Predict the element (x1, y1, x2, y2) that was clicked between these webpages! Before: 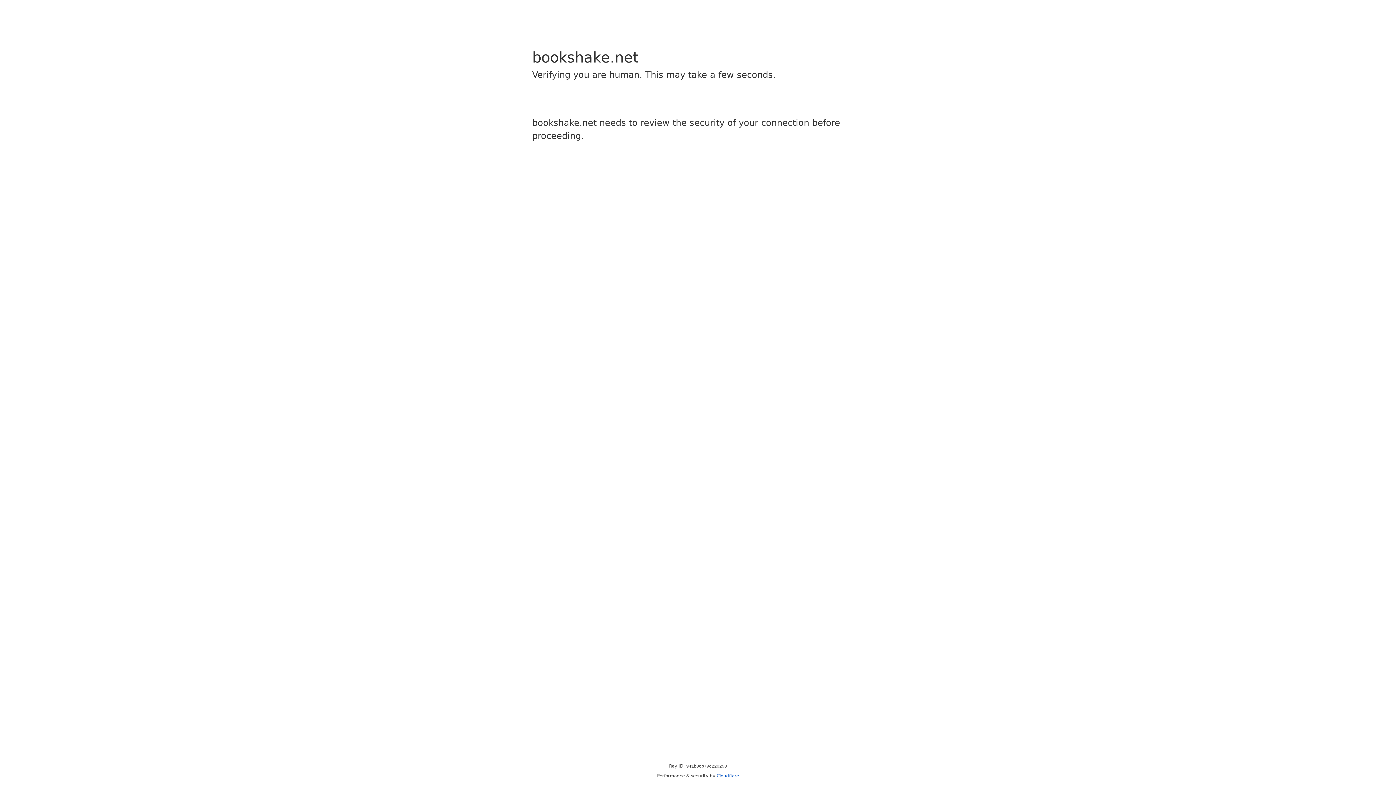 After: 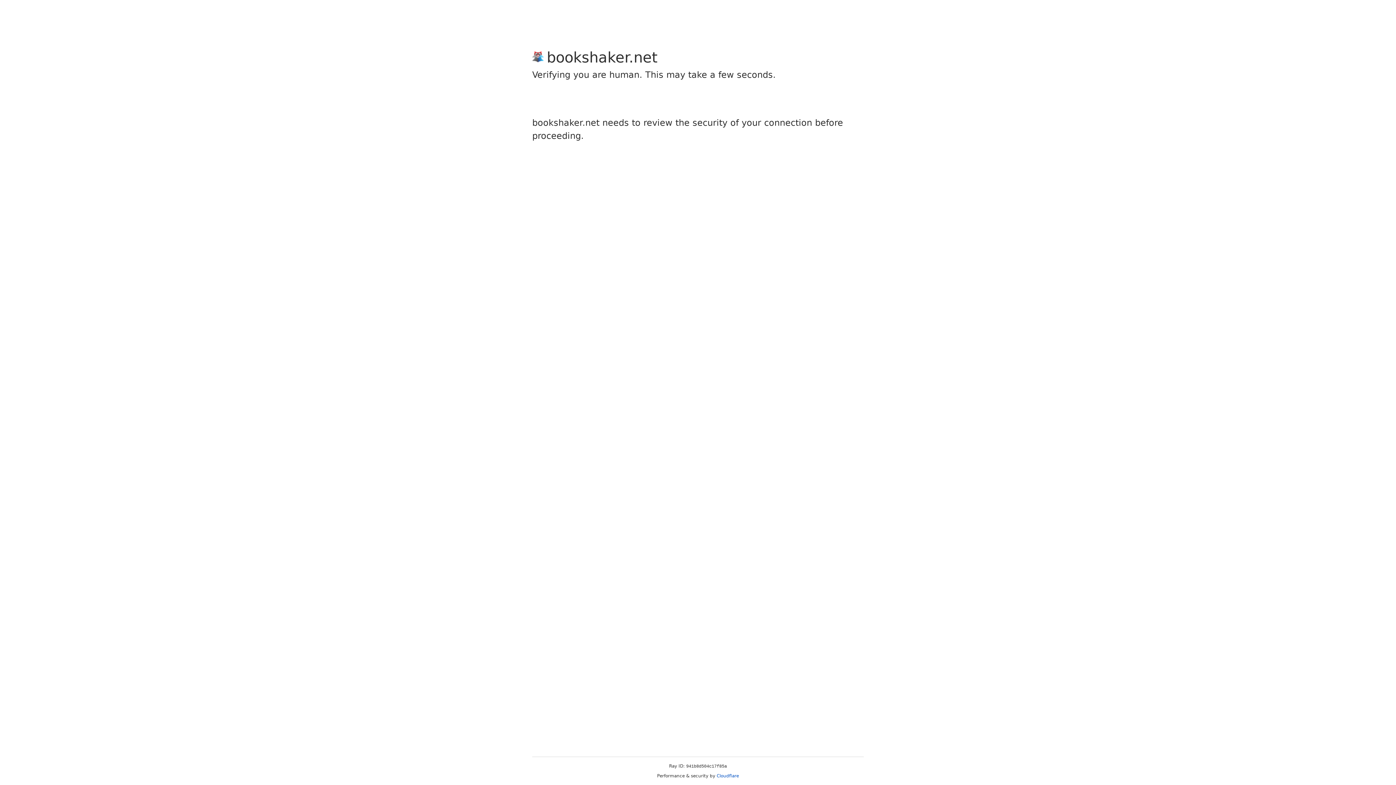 Action: label: Cloudflare bbox: (716, 773, 739, 778)